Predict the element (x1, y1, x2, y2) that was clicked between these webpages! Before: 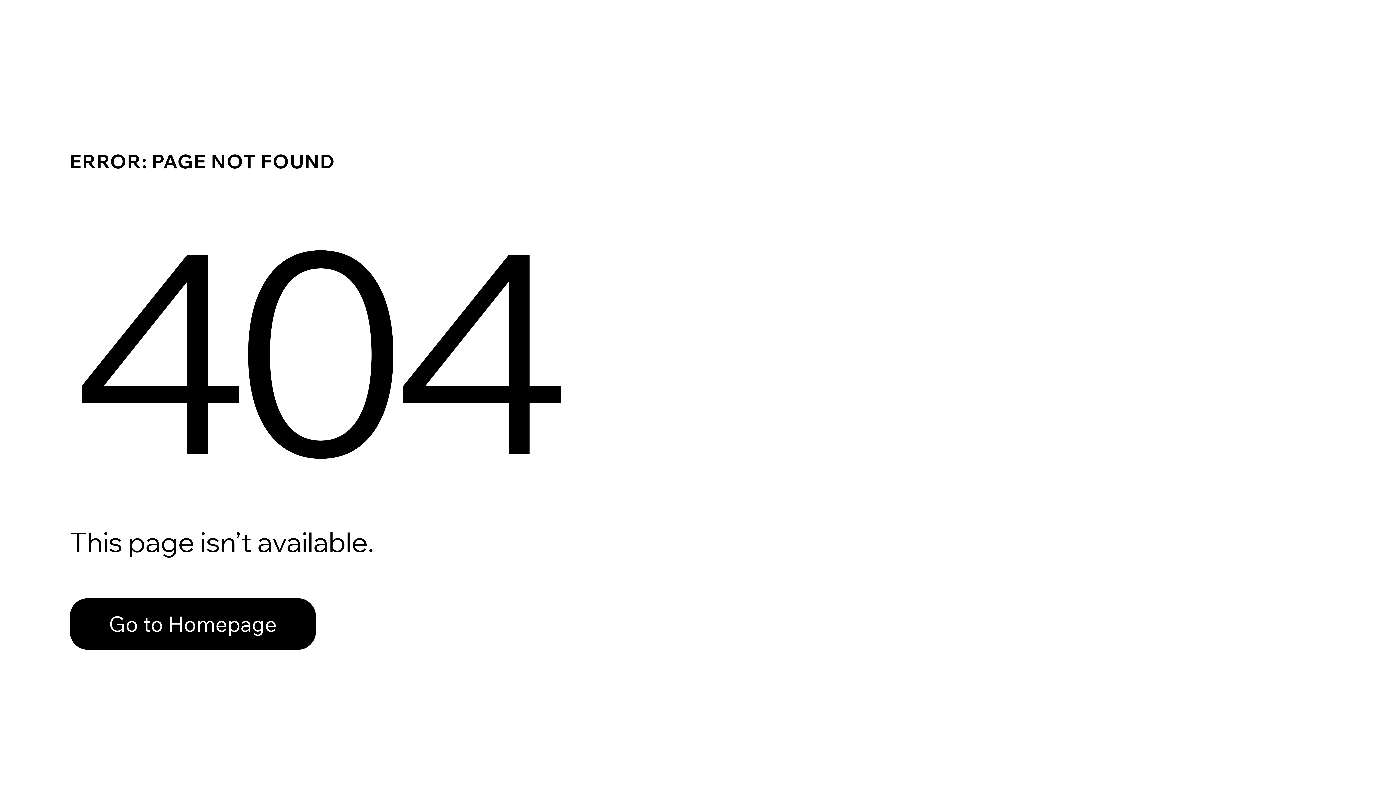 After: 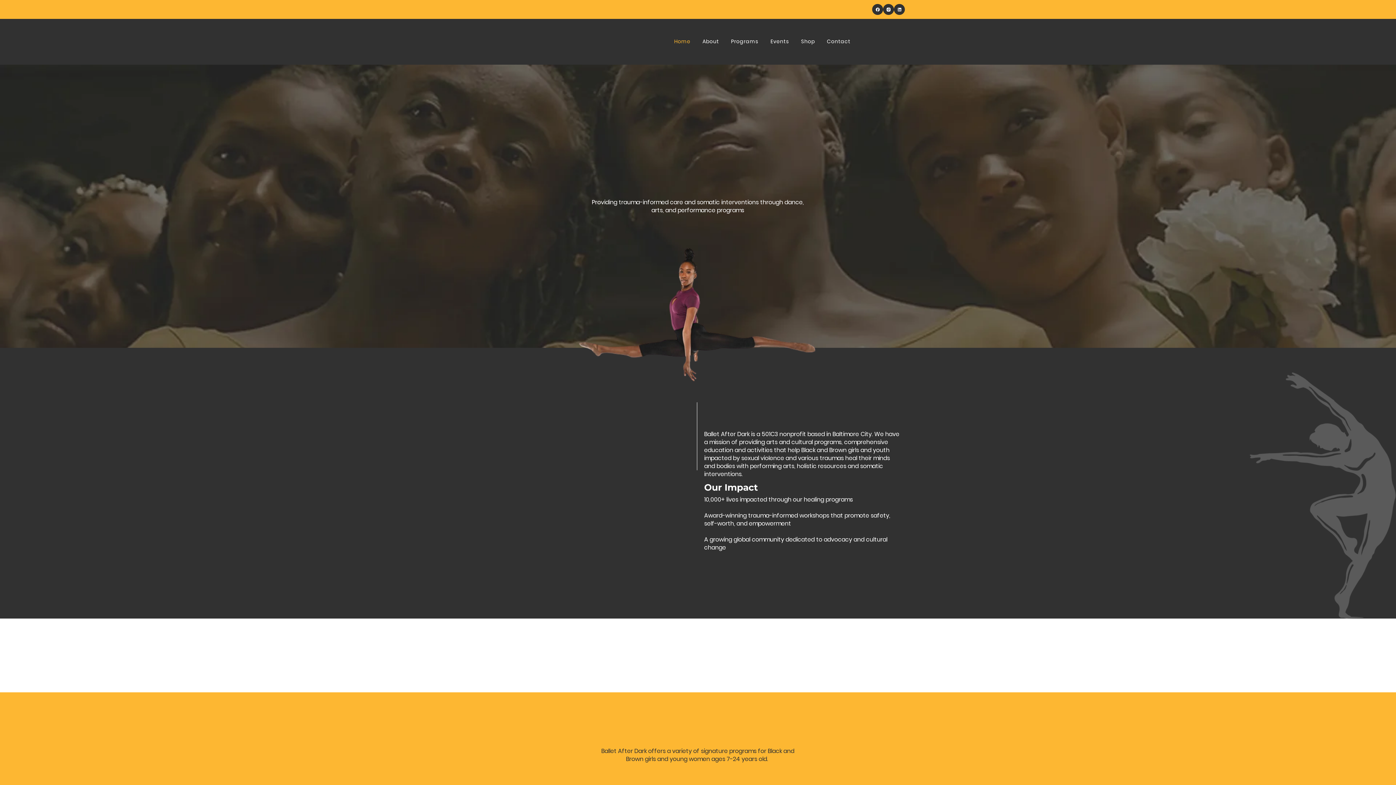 Action: label: Go to Homepage bbox: (69, 582, 768, 659)